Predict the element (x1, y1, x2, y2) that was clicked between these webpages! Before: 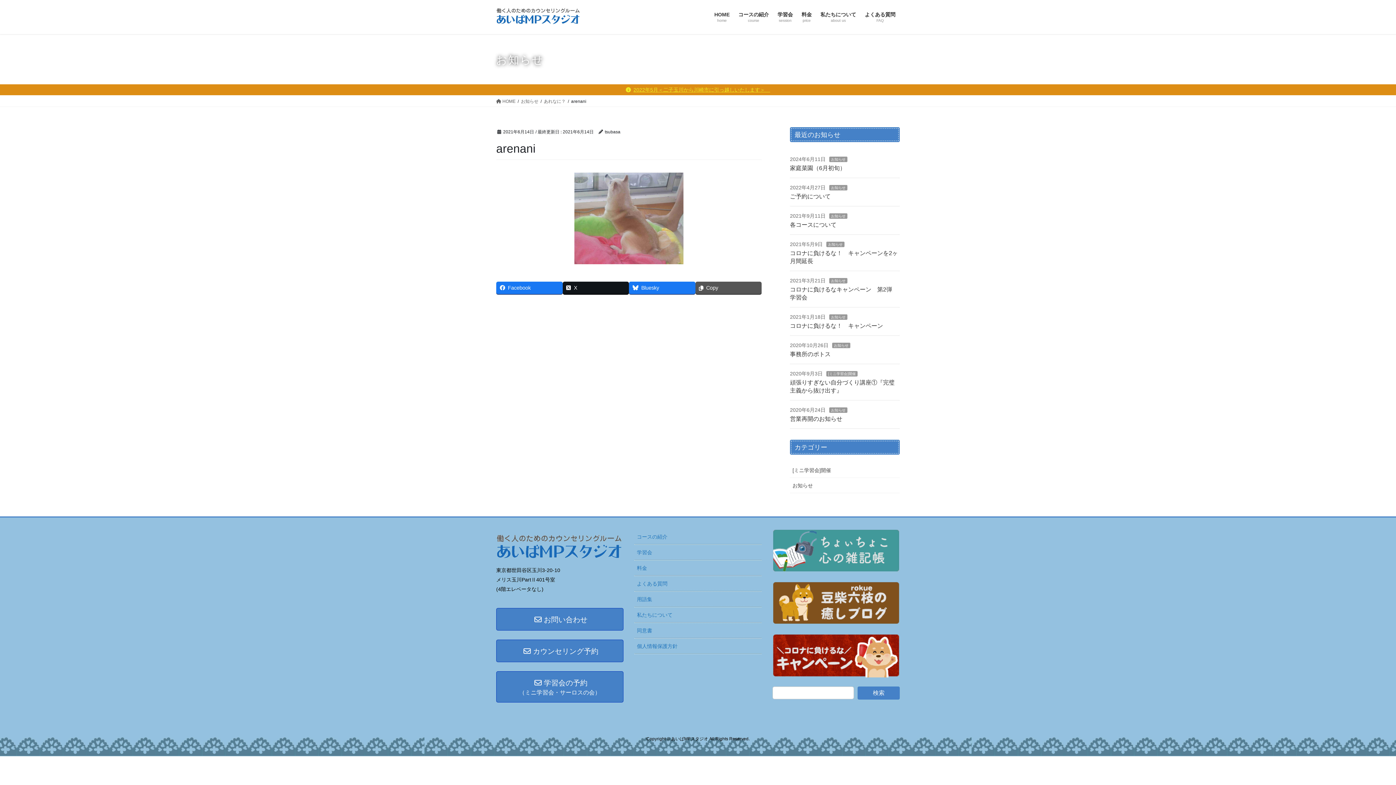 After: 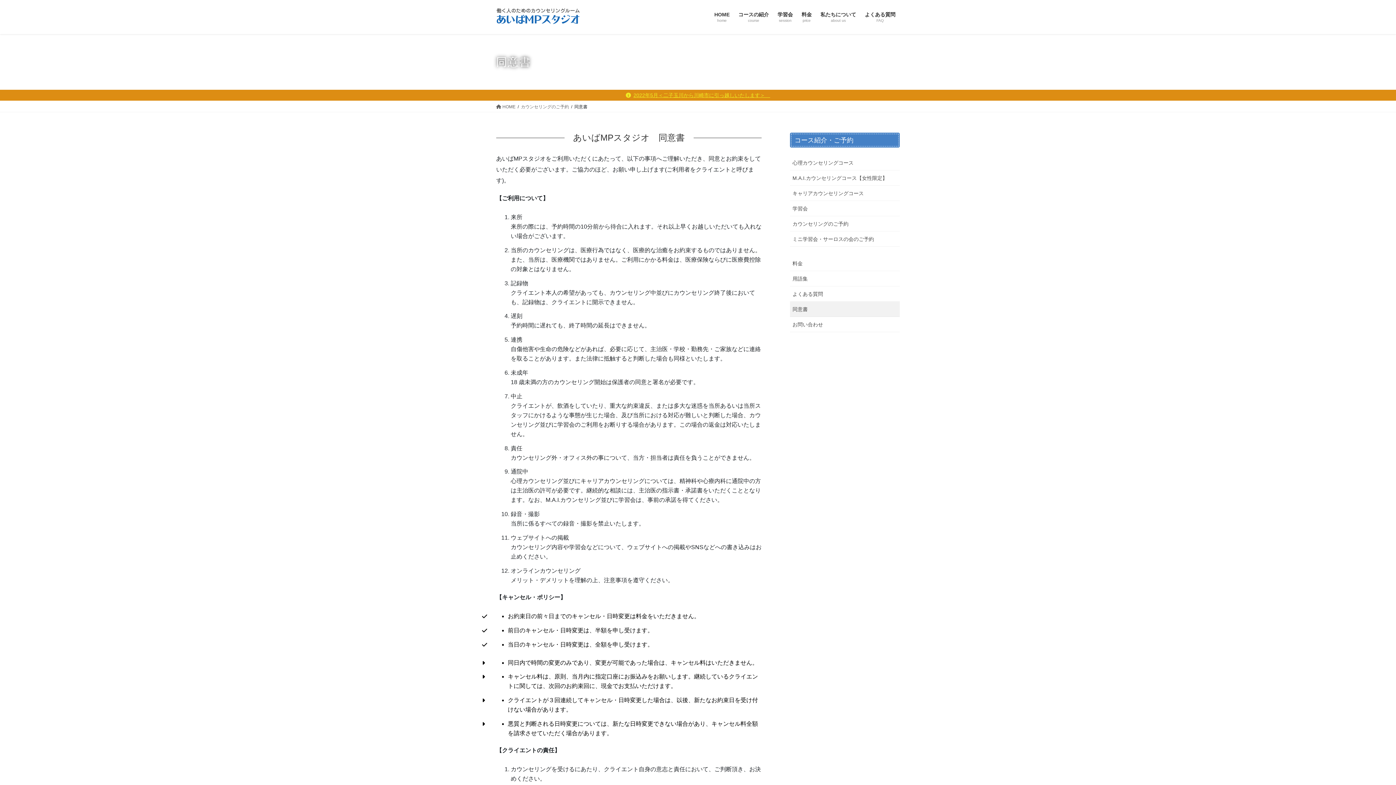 Action: bbox: (634, 623, 761, 638) label: 同意書